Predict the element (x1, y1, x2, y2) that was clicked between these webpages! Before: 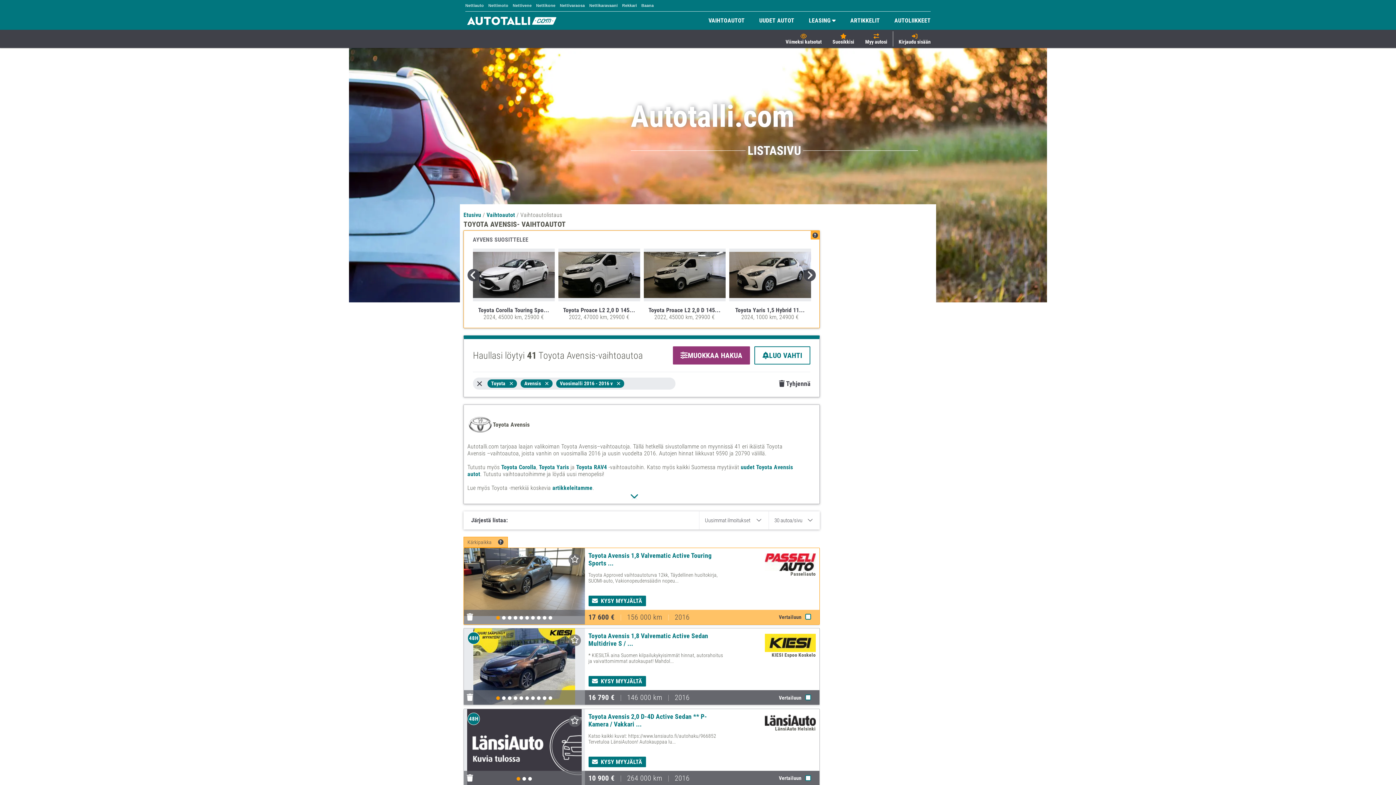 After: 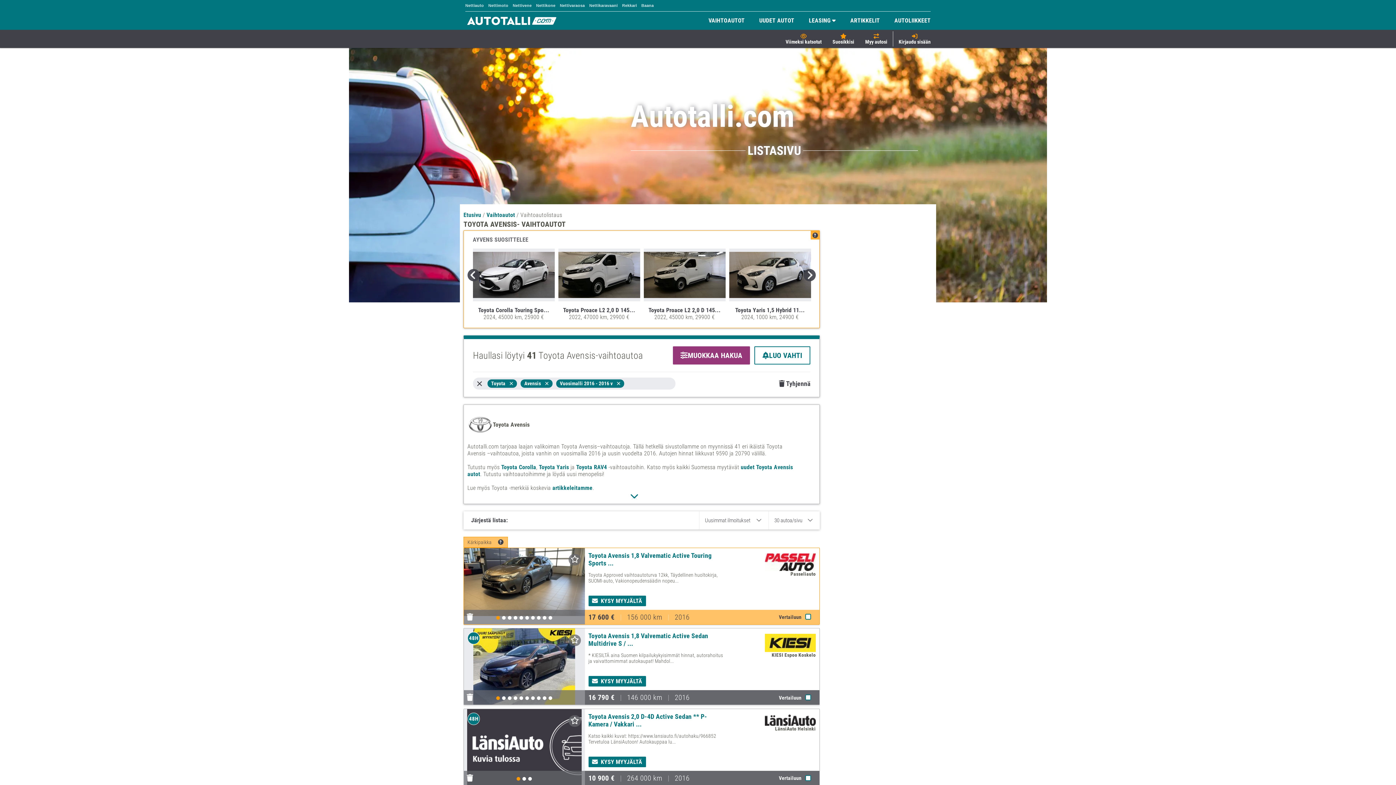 Action: bbox: (568, 715, 581, 727)